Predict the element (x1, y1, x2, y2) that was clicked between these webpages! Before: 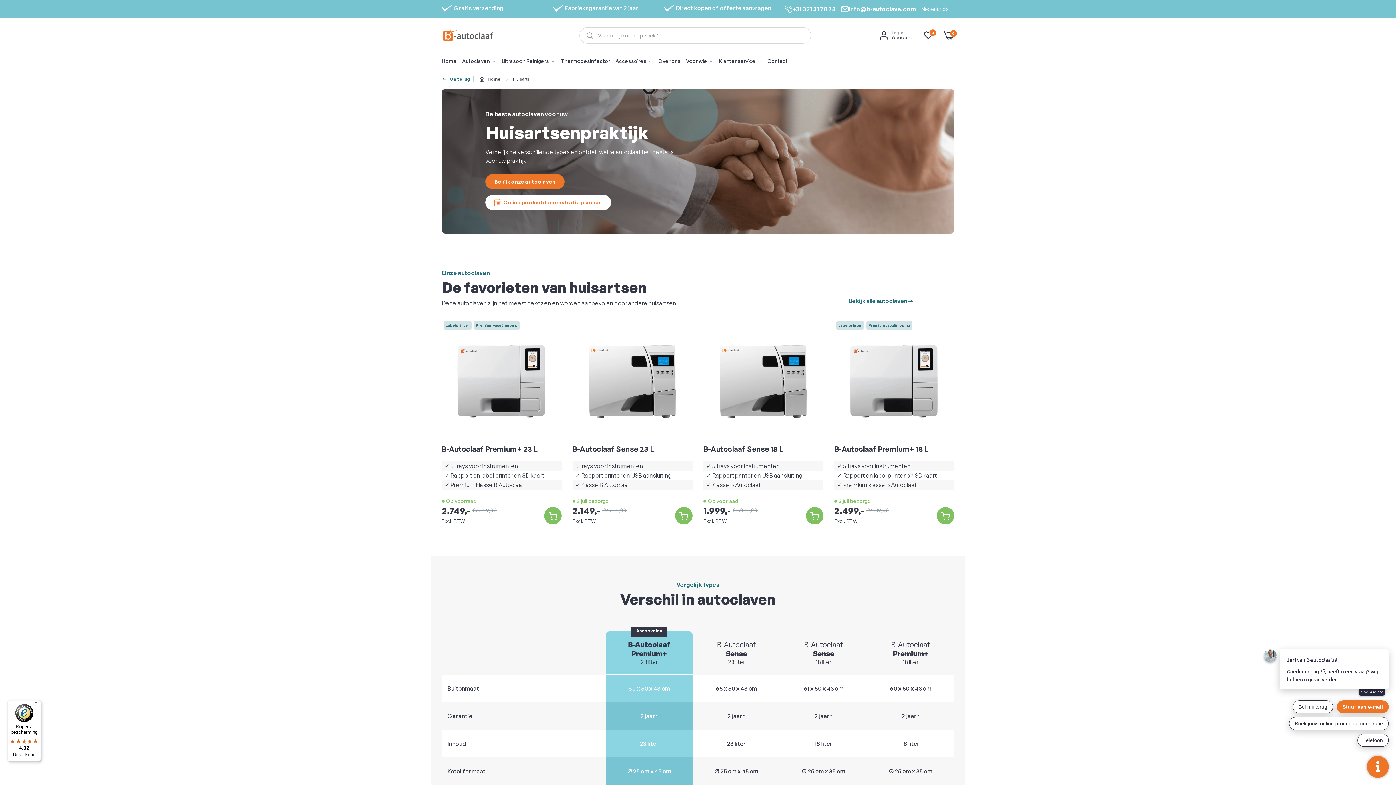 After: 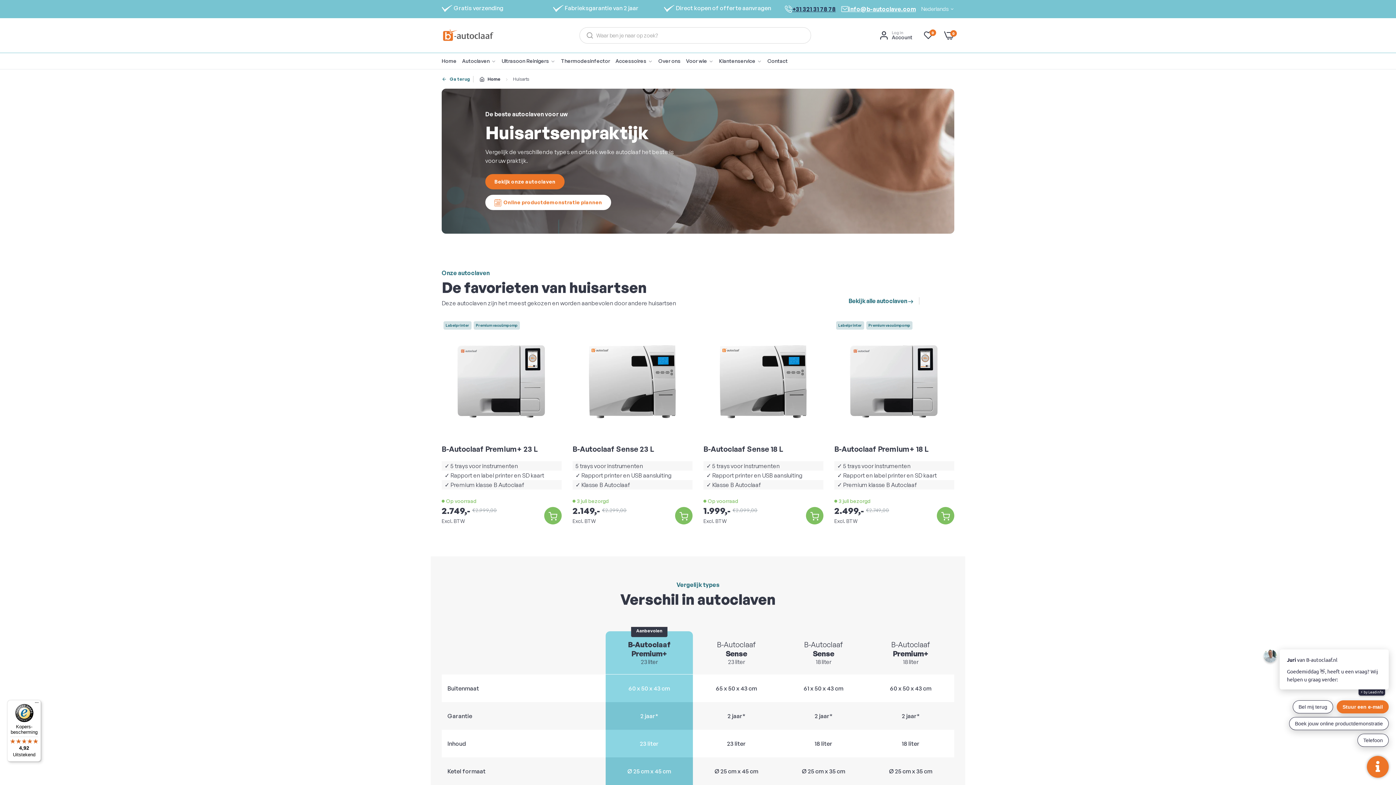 Action: label: +31 321 31 78 78 bbox: (785, 5, 836, 12)